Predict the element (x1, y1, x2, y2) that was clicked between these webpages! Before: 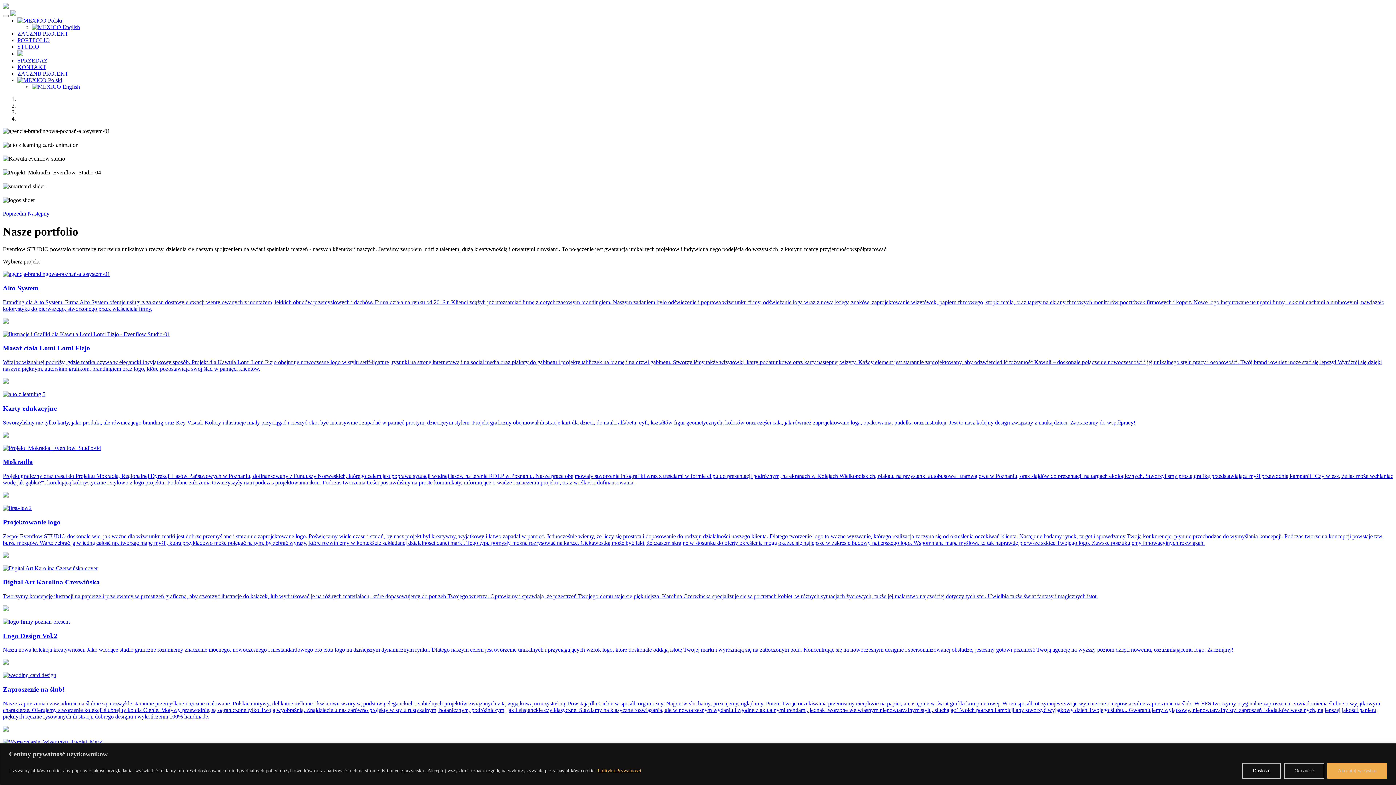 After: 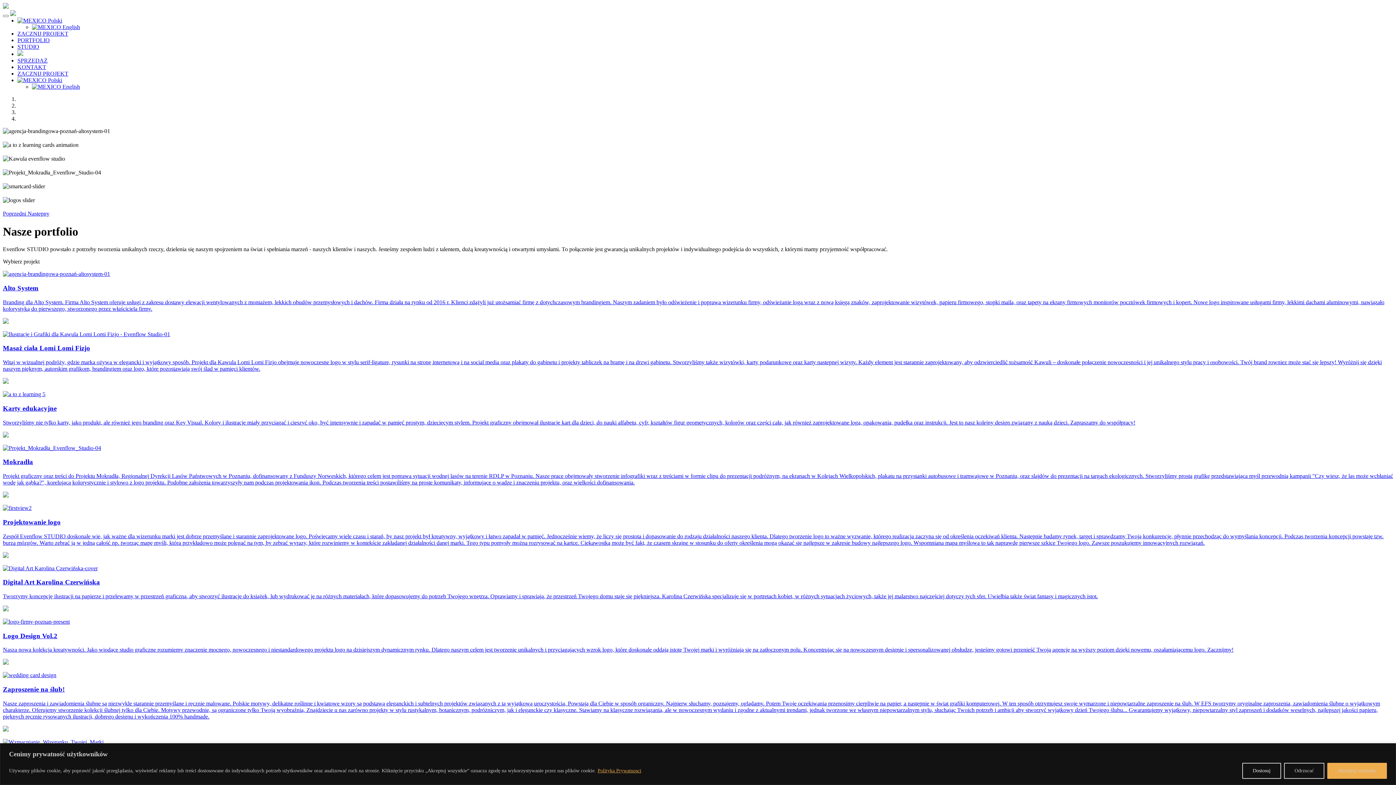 Action: bbox: (17, 43, 39, 49) label: STUDIO